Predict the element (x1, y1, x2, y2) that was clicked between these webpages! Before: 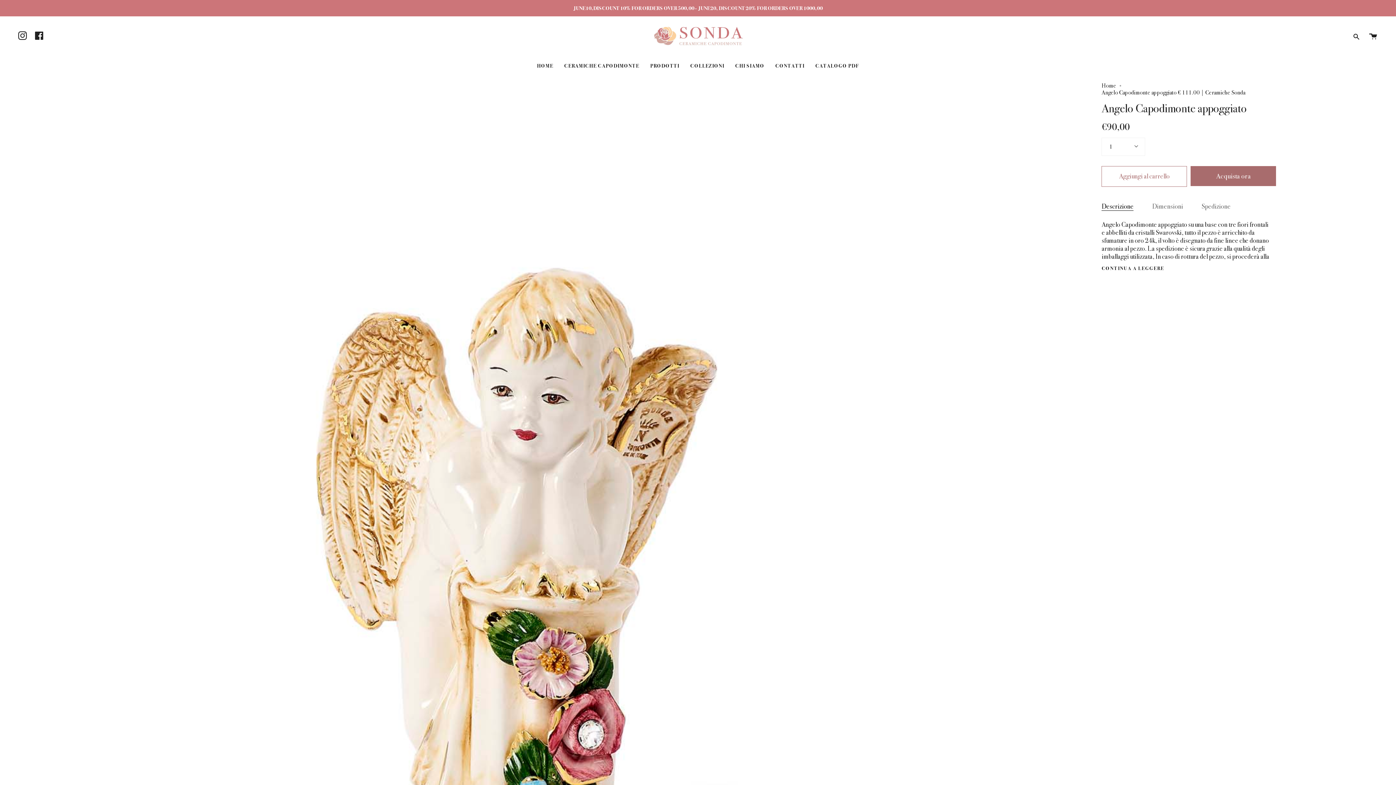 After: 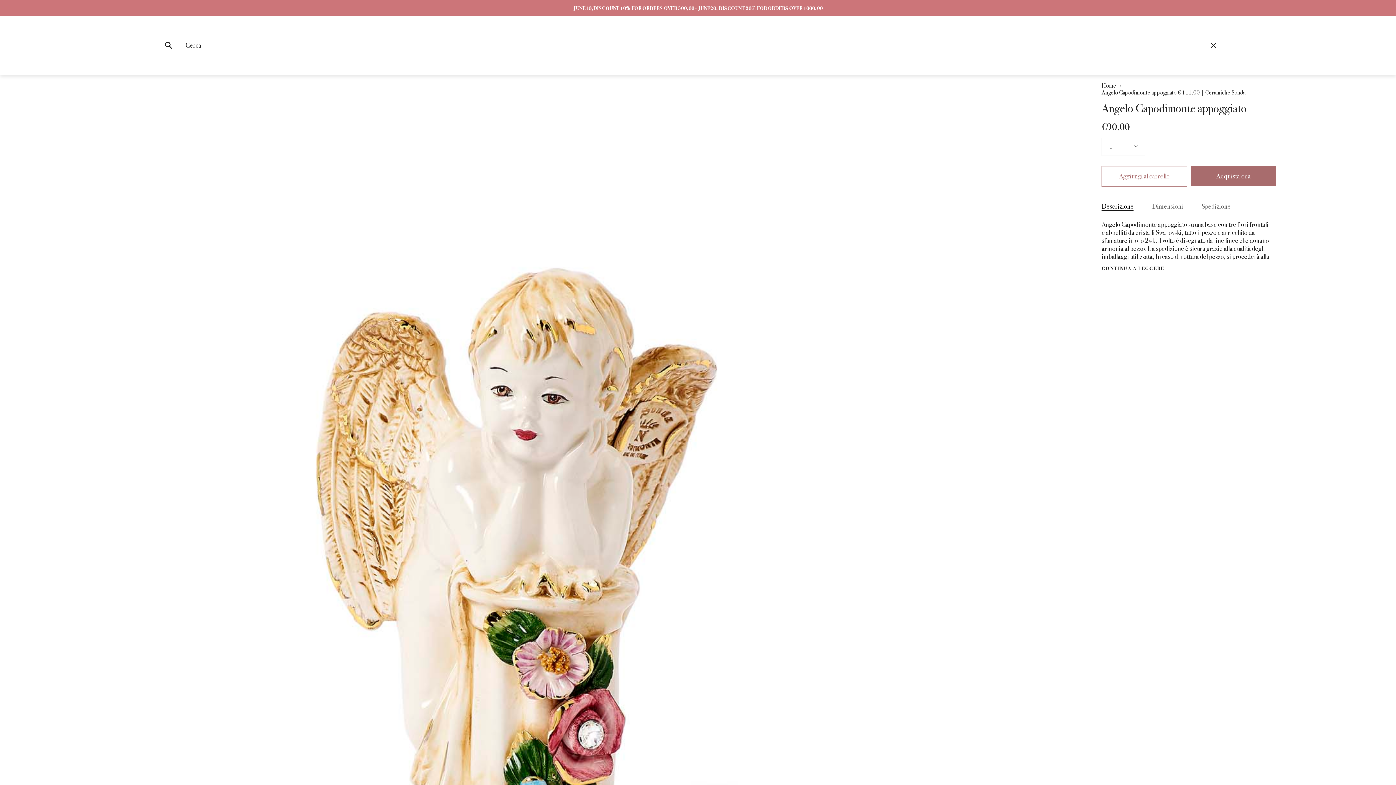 Action: label: CERCA bbox: (1348, 16, 1365, 56)